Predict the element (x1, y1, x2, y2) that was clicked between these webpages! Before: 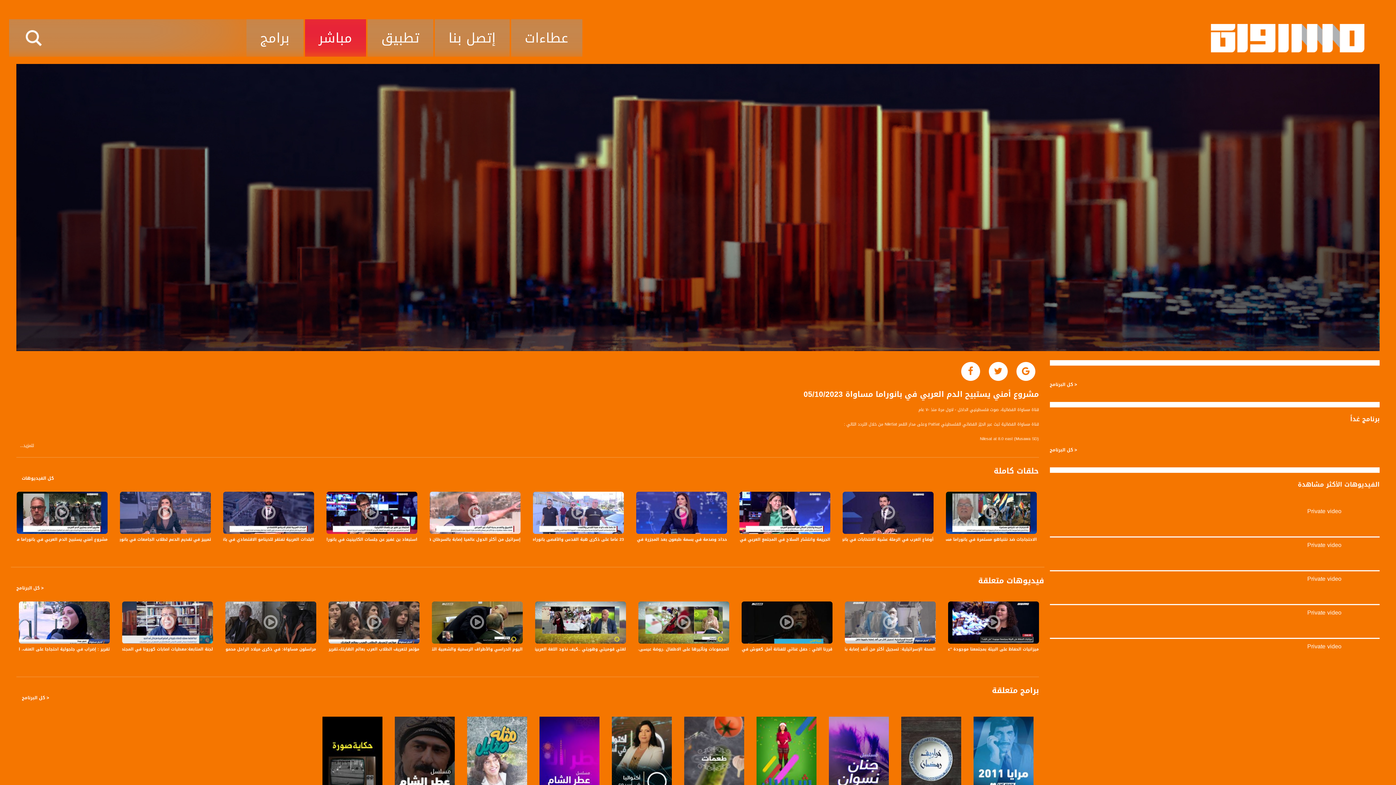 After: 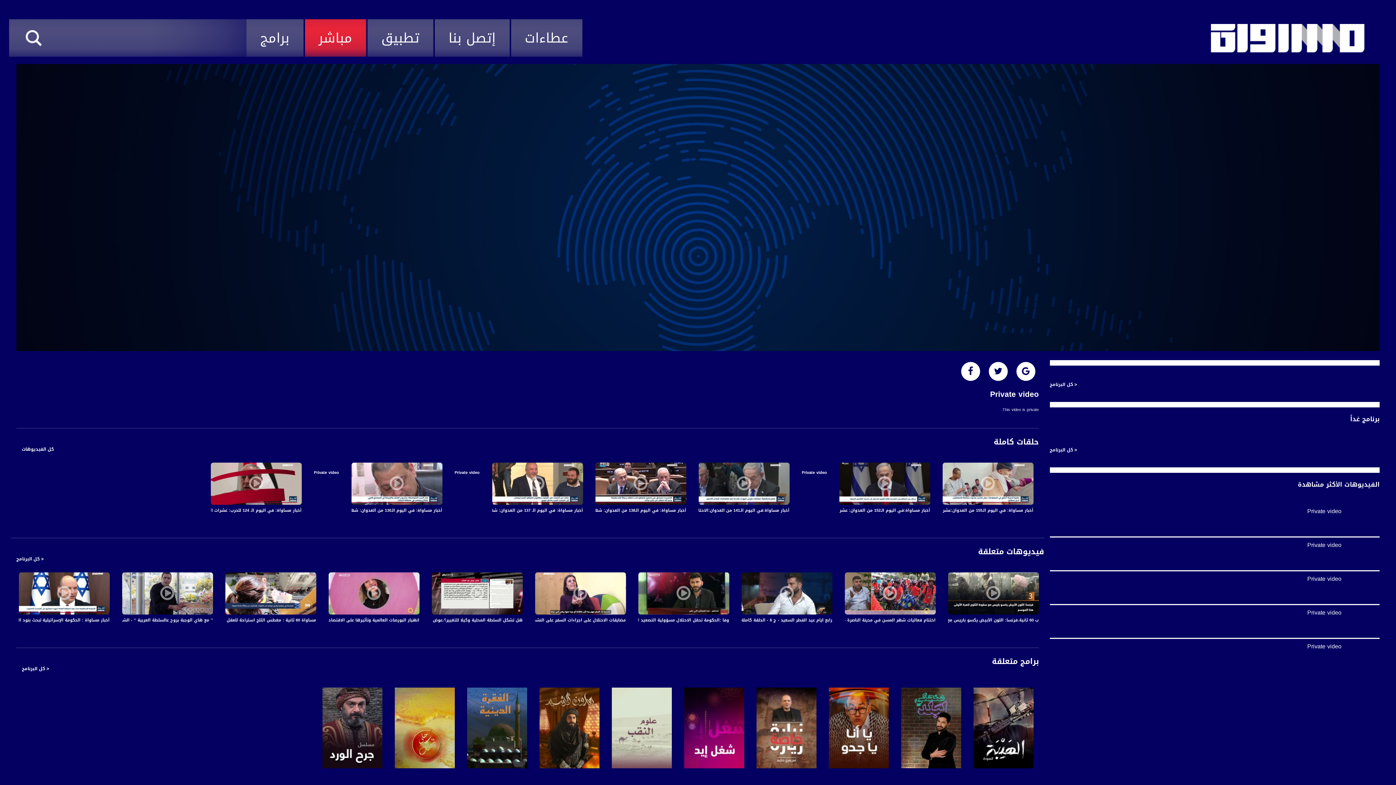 Action: bbox: (1347, 504, 1380, 536)